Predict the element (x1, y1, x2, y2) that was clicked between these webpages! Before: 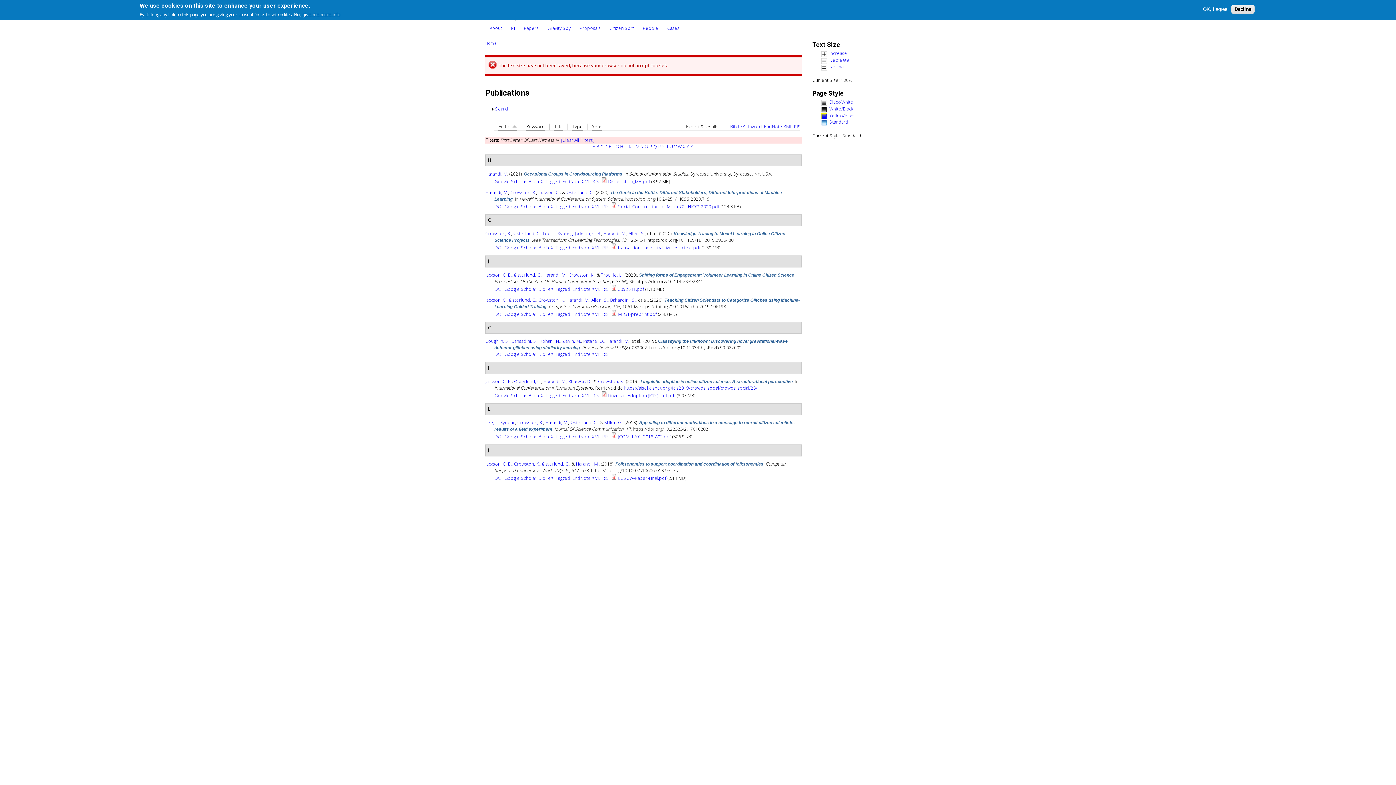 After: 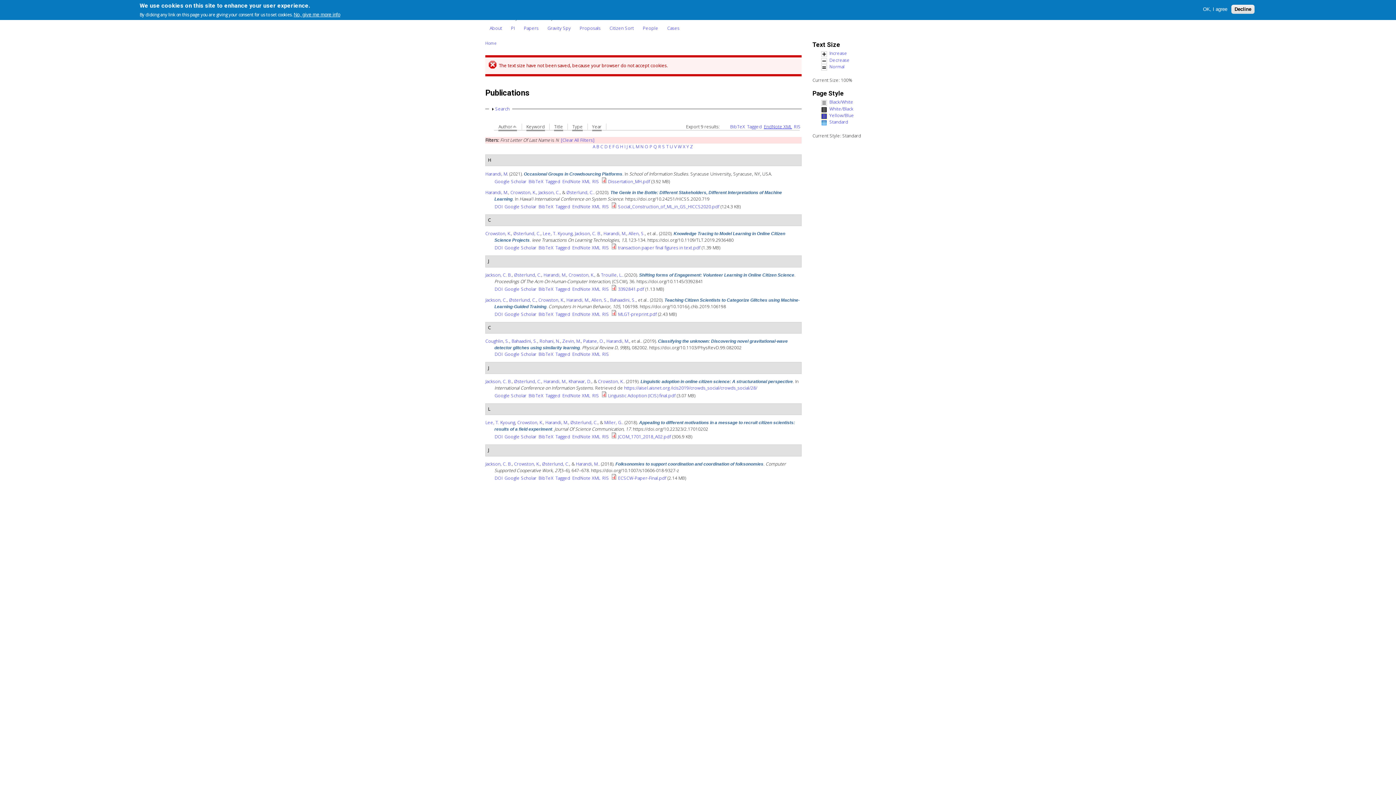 Action: bbox: (764, 123, 792, 129) label: EndNote XML